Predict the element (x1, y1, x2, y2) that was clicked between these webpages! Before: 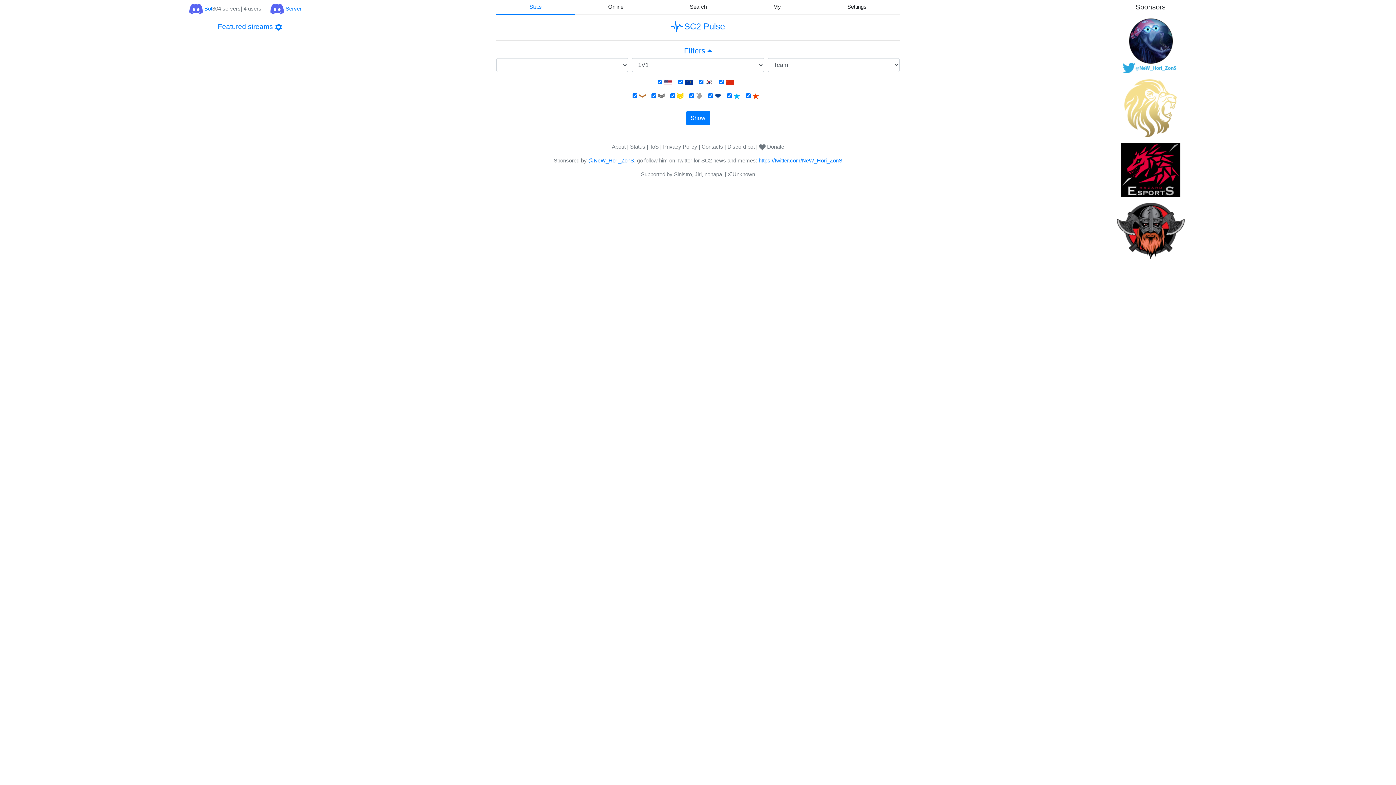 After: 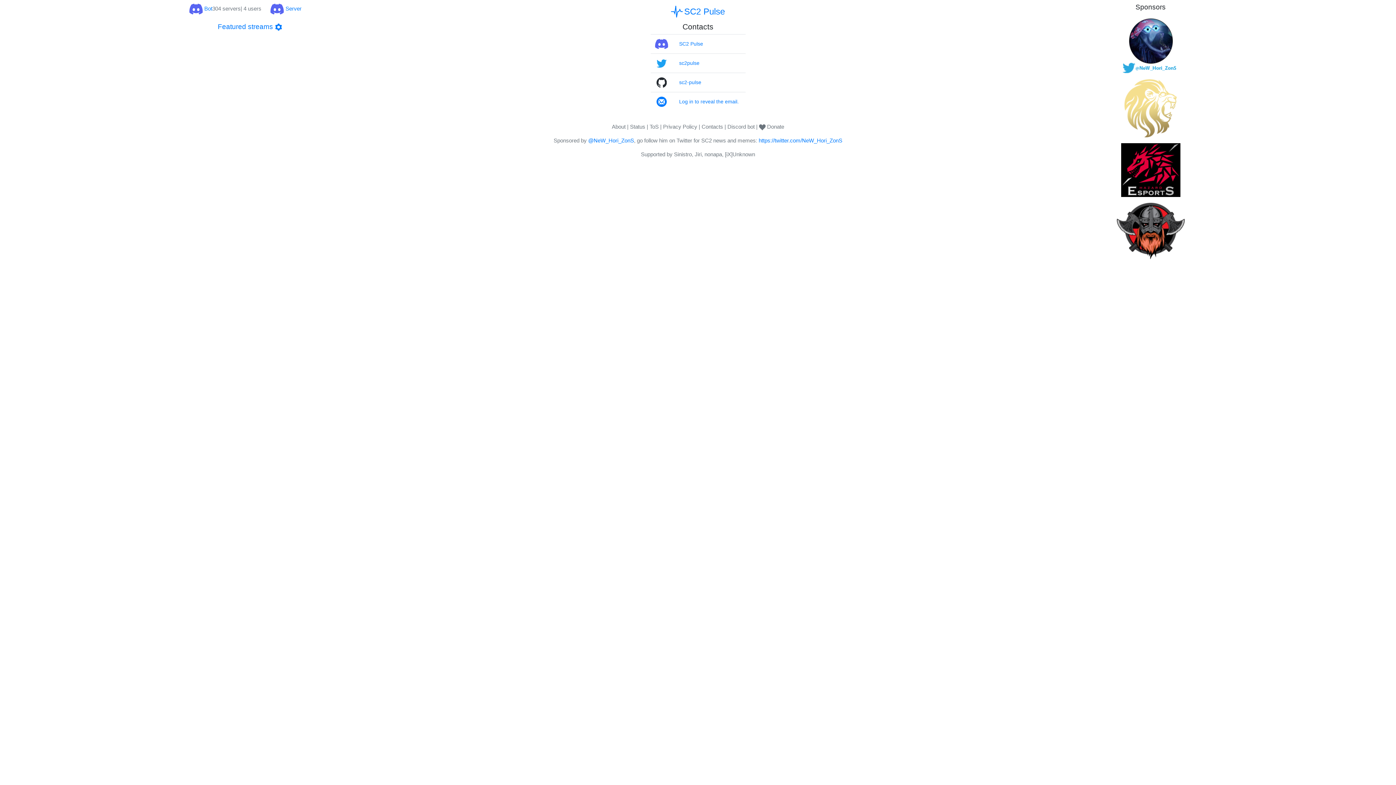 Action: label: Contacts bbox: (701, 143, 723, 149)